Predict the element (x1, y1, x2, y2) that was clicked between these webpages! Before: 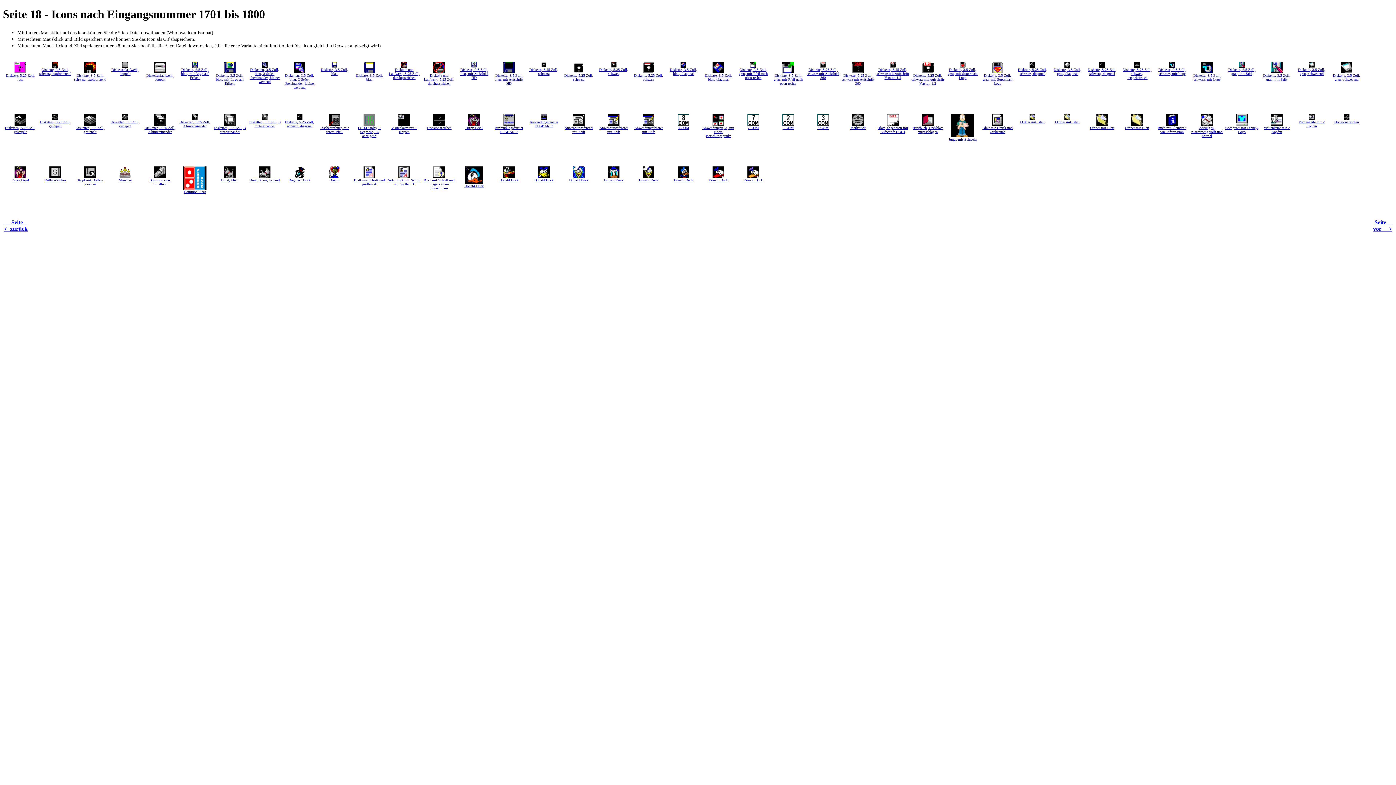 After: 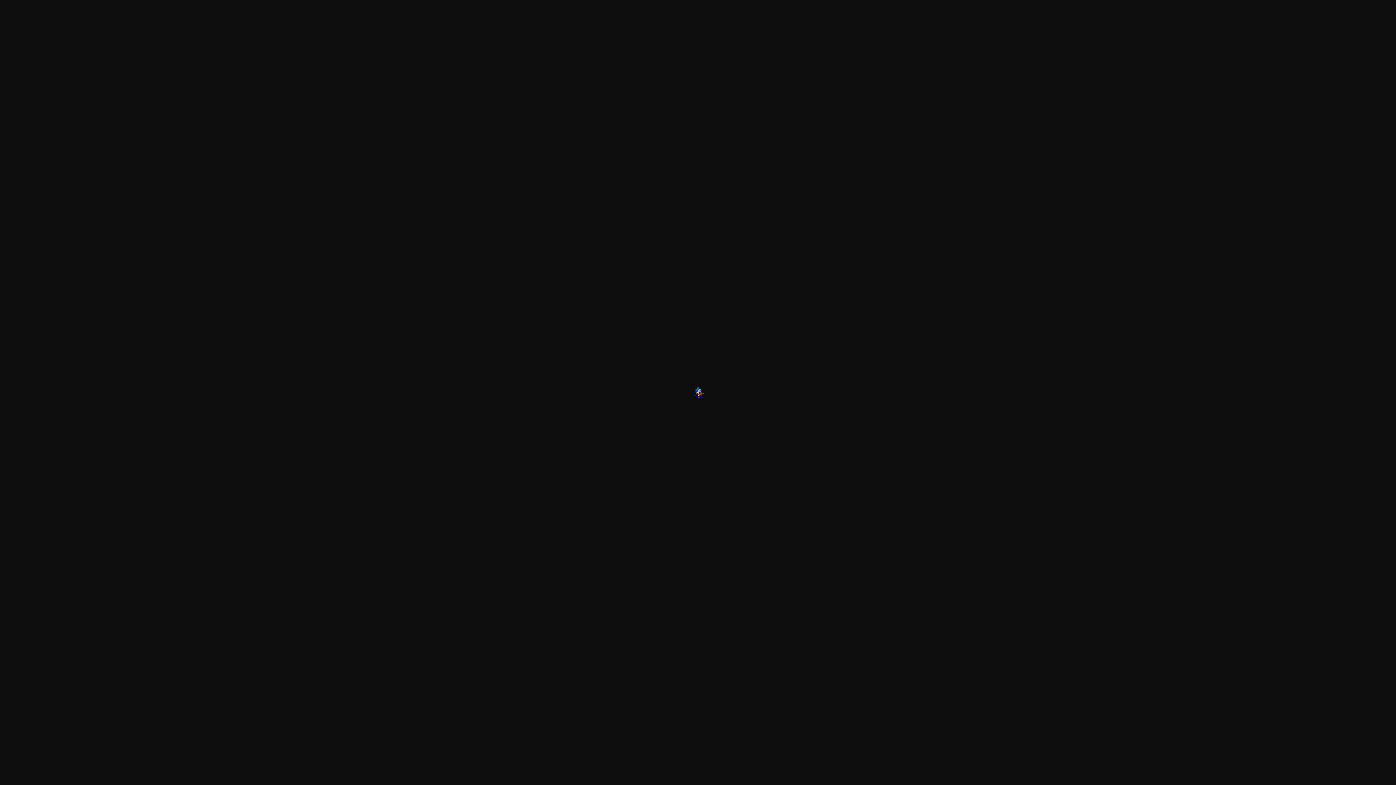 Action: bbox: (674, 173, 693, 182) label: 
Donald Duck